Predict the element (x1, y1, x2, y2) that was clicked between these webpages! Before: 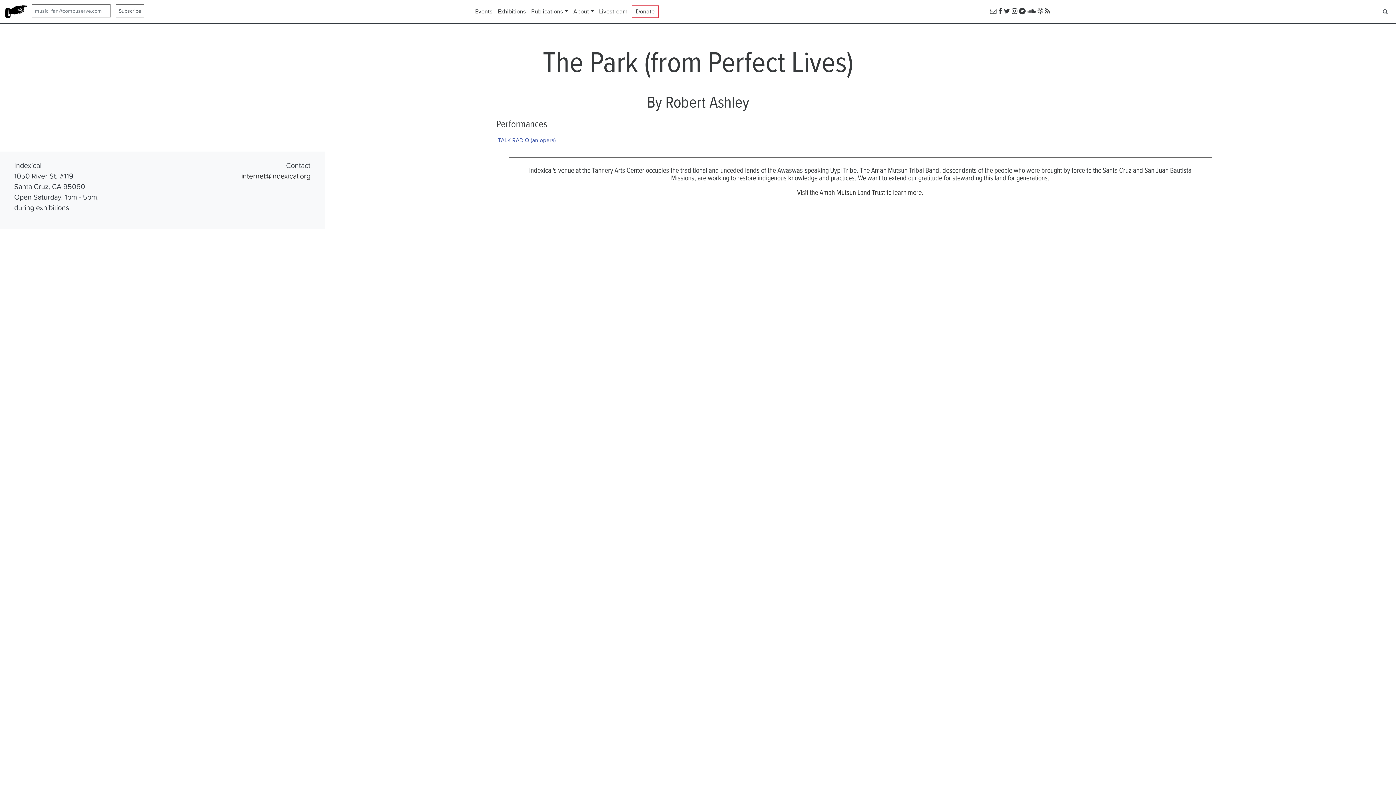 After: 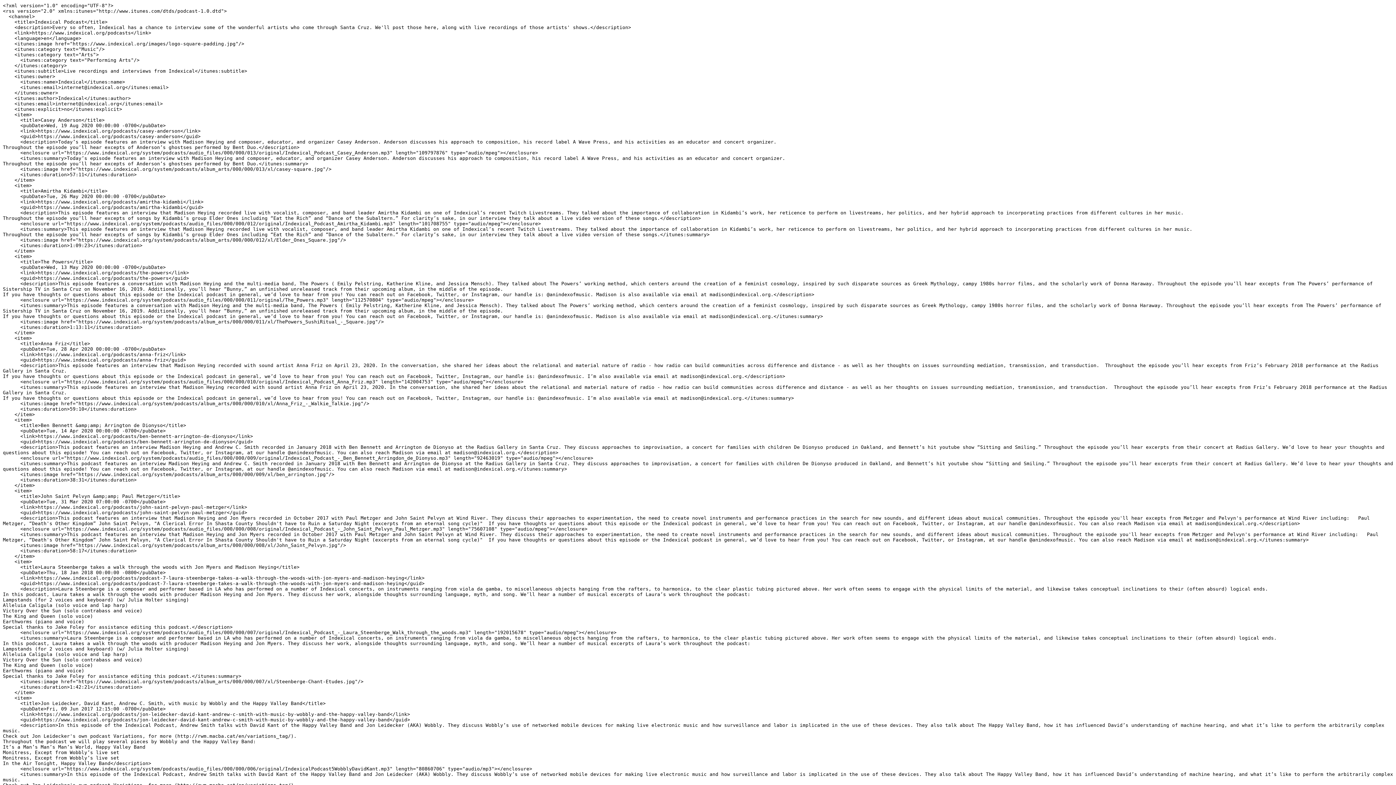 Action: bbox: (1037, 6, 1043, 16)